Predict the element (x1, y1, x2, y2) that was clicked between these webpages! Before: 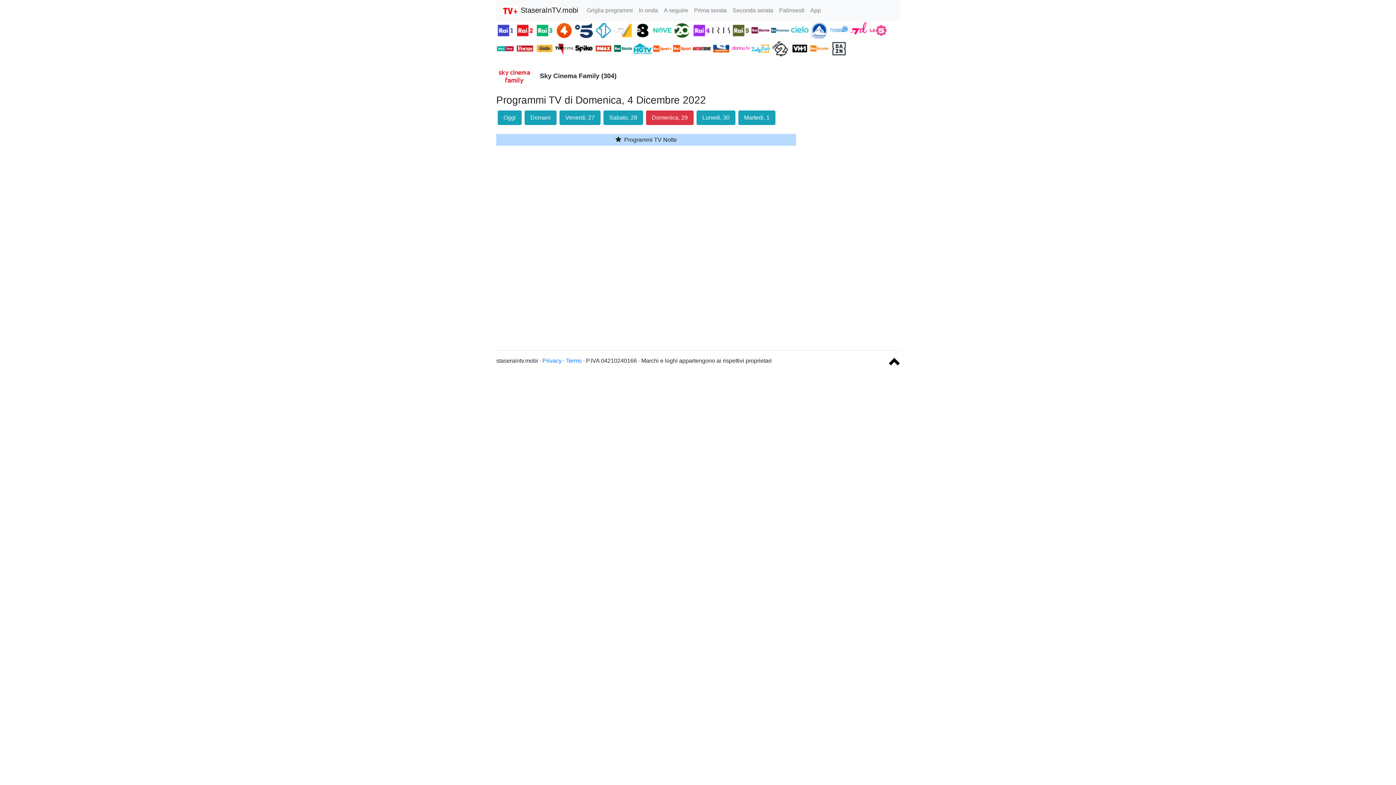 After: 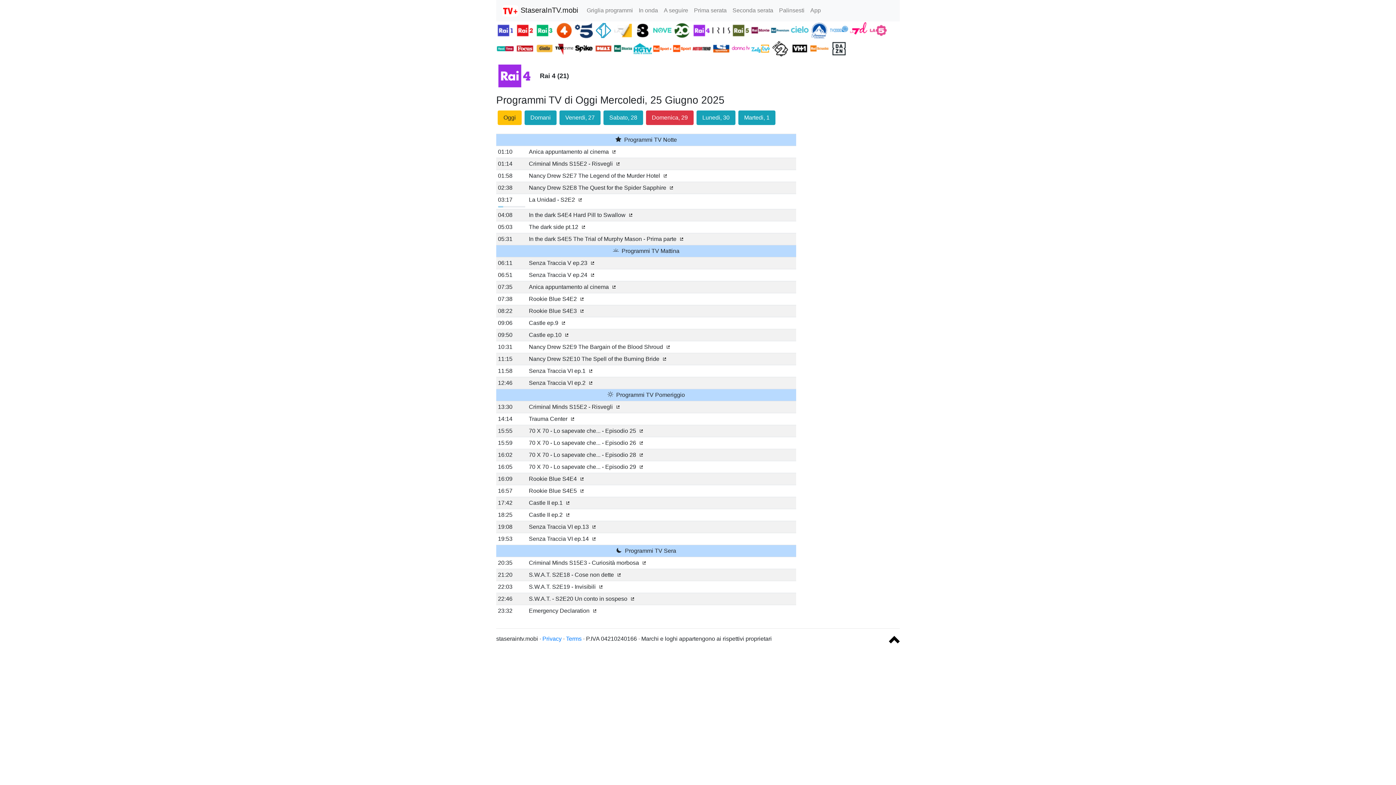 Action: label:   bbox: (692, 26, 712, 33)